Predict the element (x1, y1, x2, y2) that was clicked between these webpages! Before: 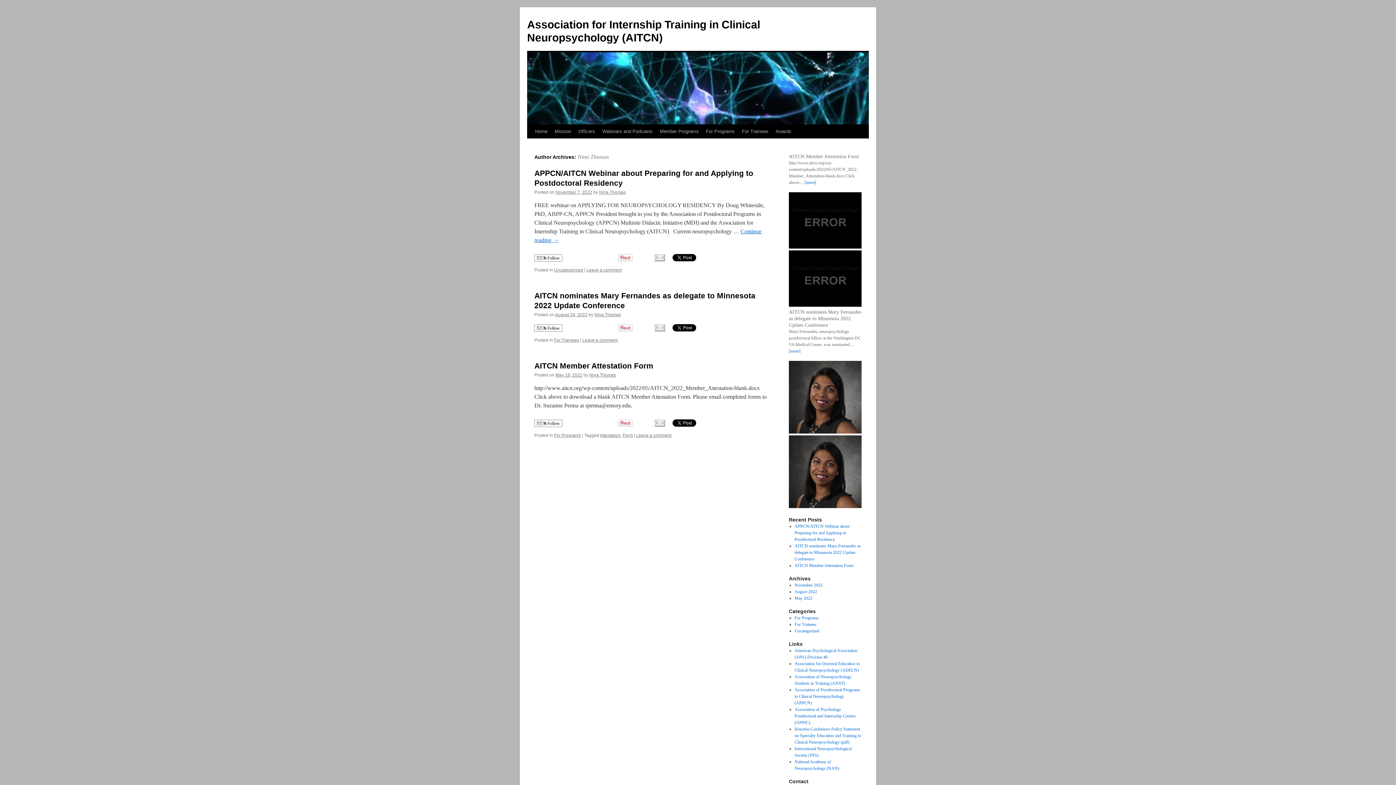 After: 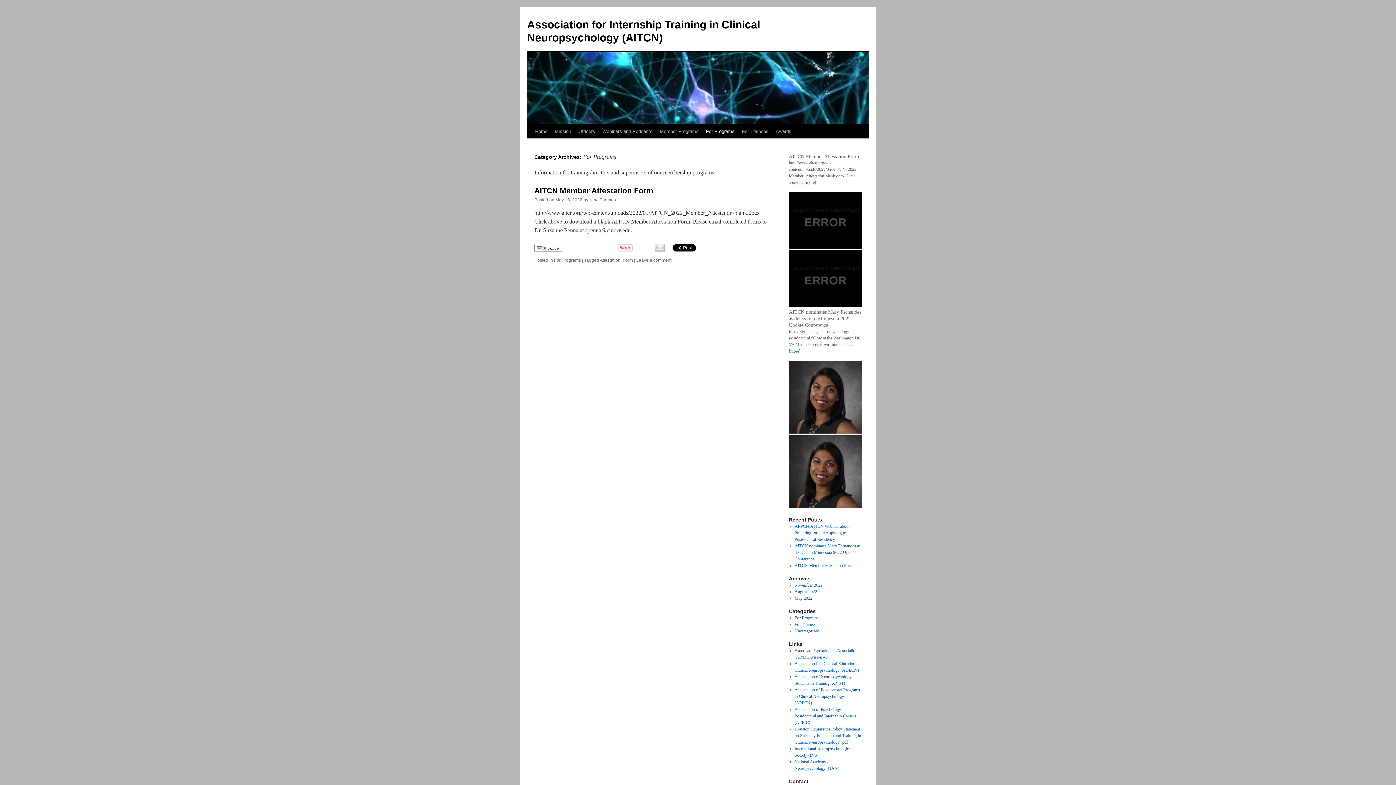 Action: label: For Programs bbox: (554, 433, 581, 438)